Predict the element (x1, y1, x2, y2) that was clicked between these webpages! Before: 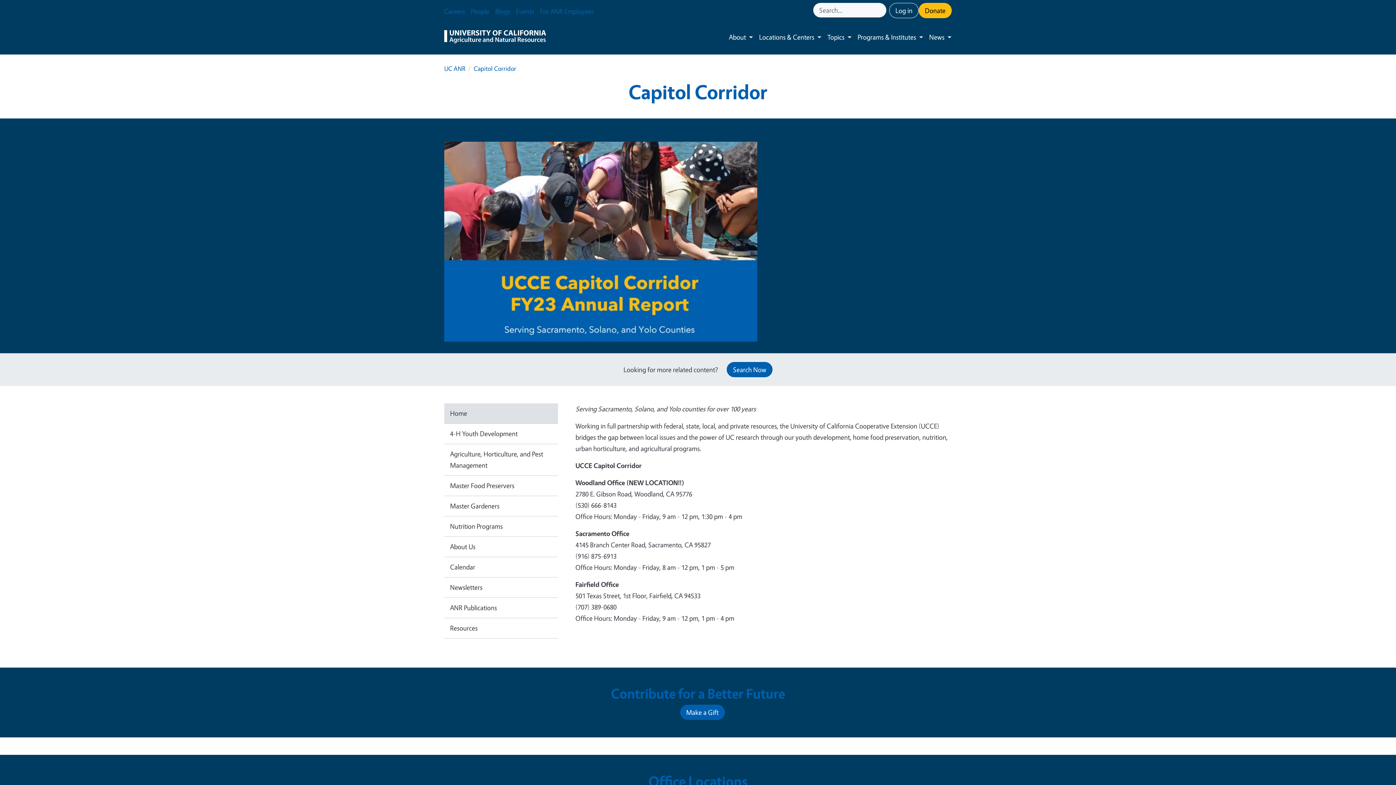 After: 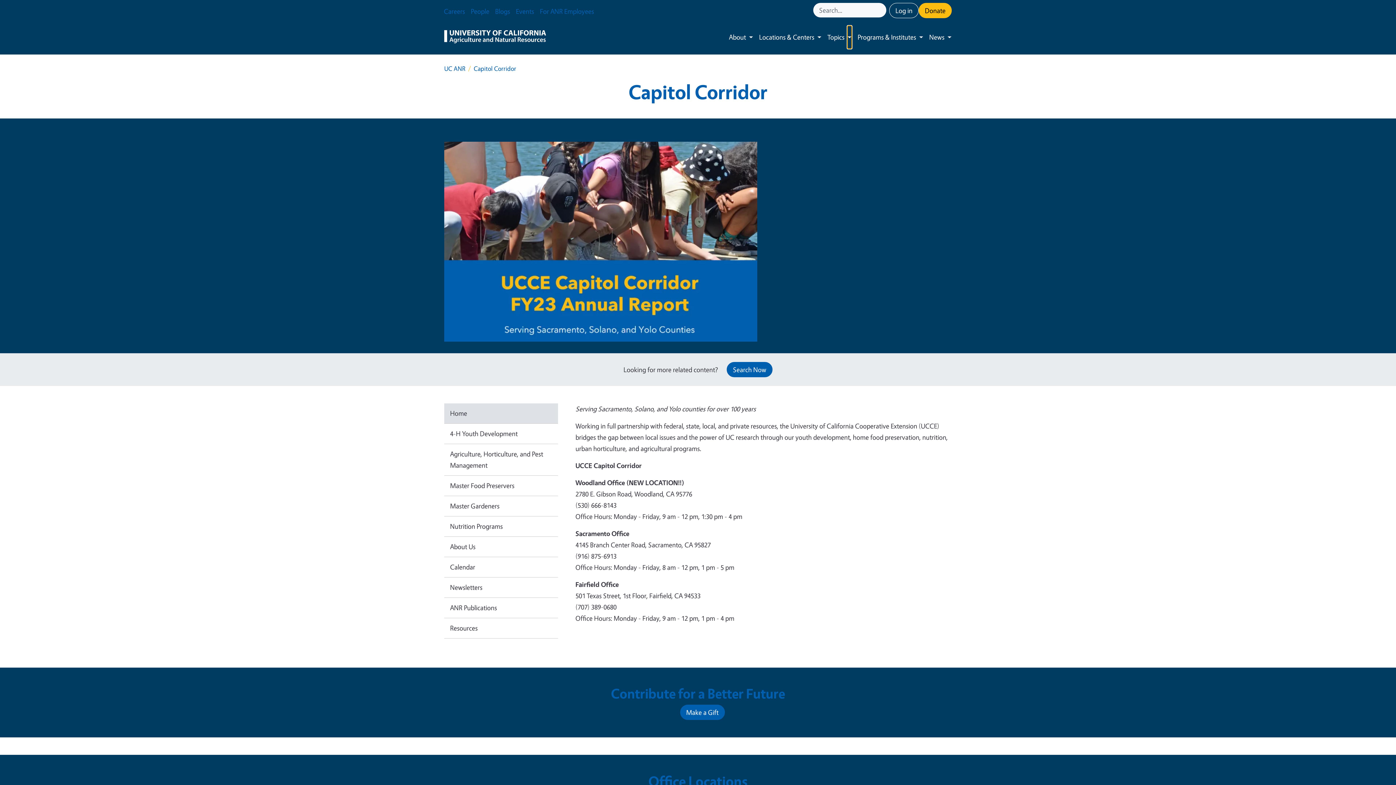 Action: bbox: (847, 25, 852, 48) label: Toggle submenu